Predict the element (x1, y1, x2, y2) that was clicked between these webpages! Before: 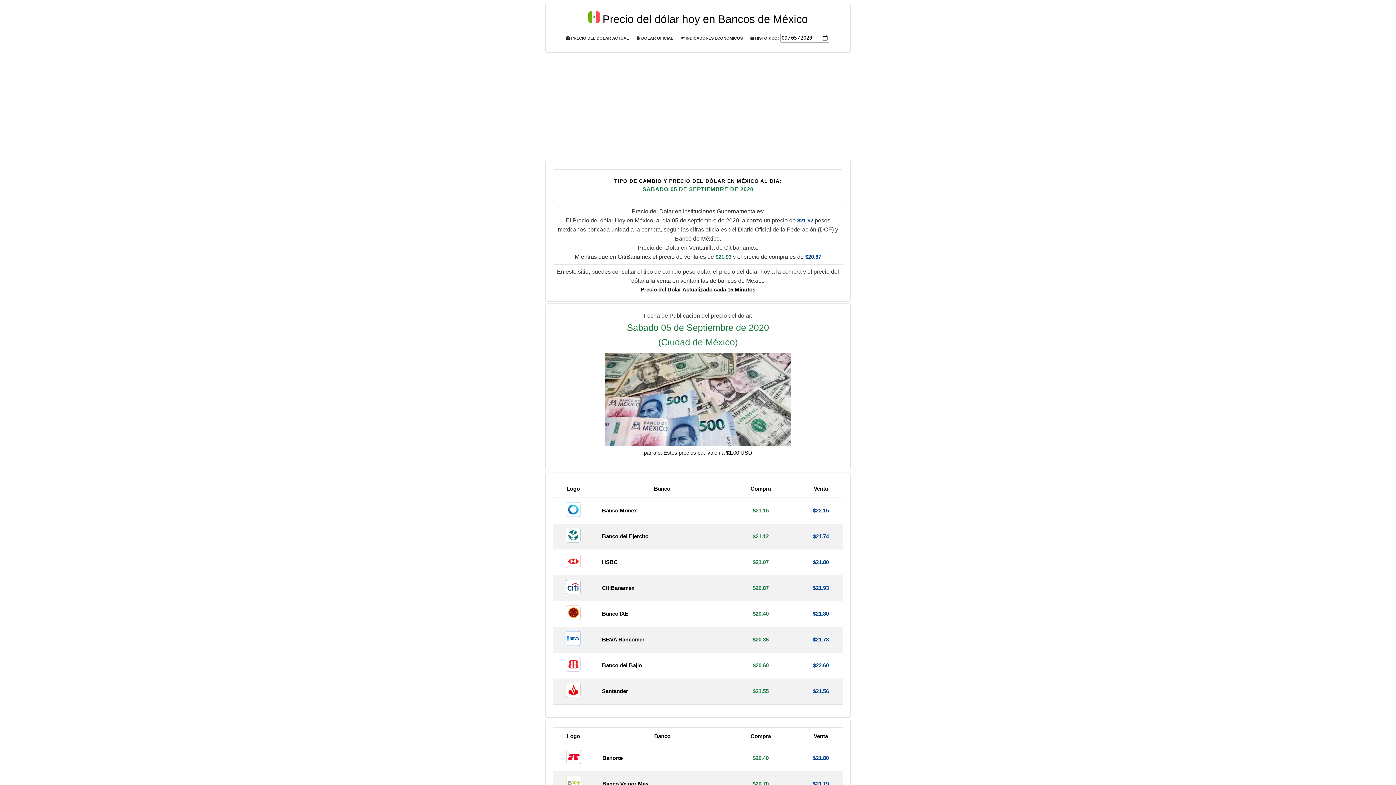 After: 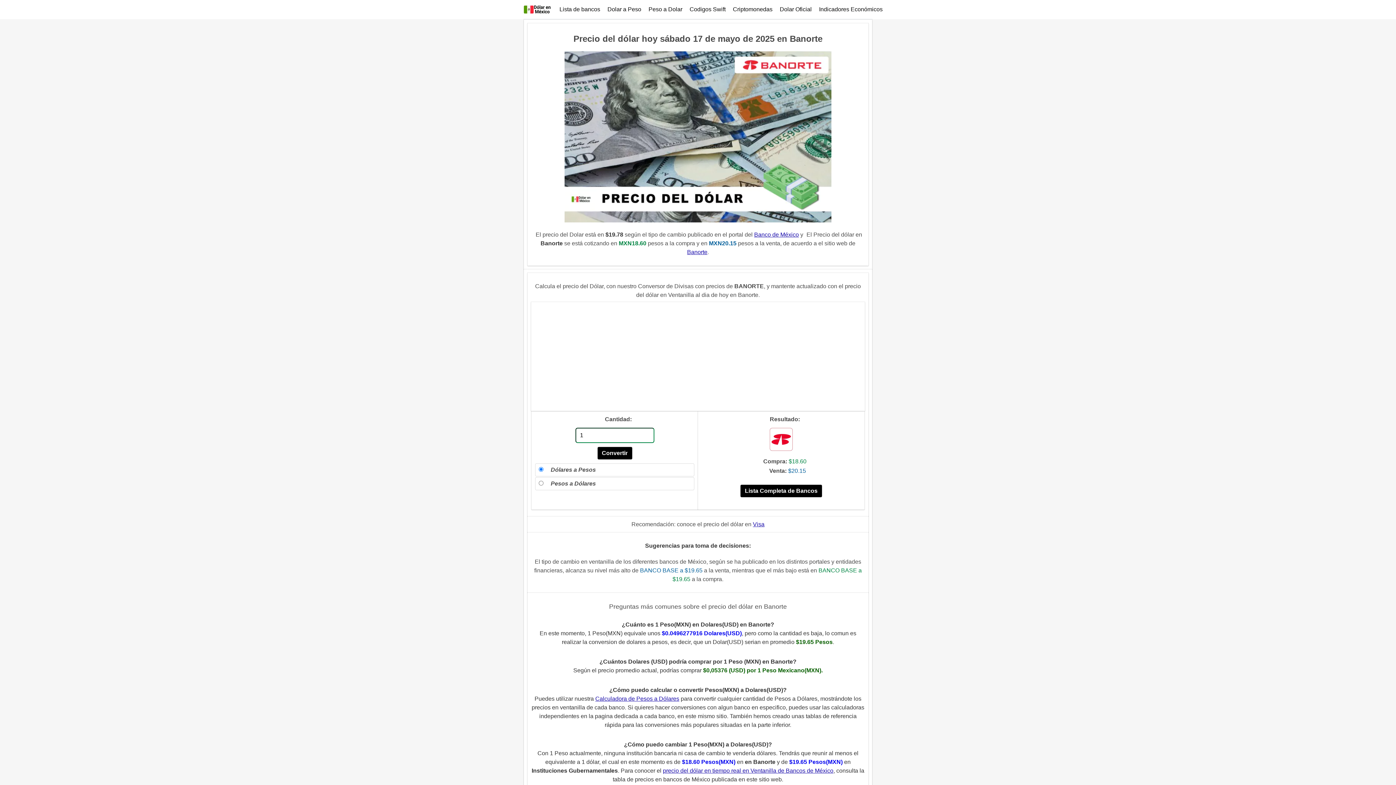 Action: bbox: (602, 755, 622, 761) label: Banorte